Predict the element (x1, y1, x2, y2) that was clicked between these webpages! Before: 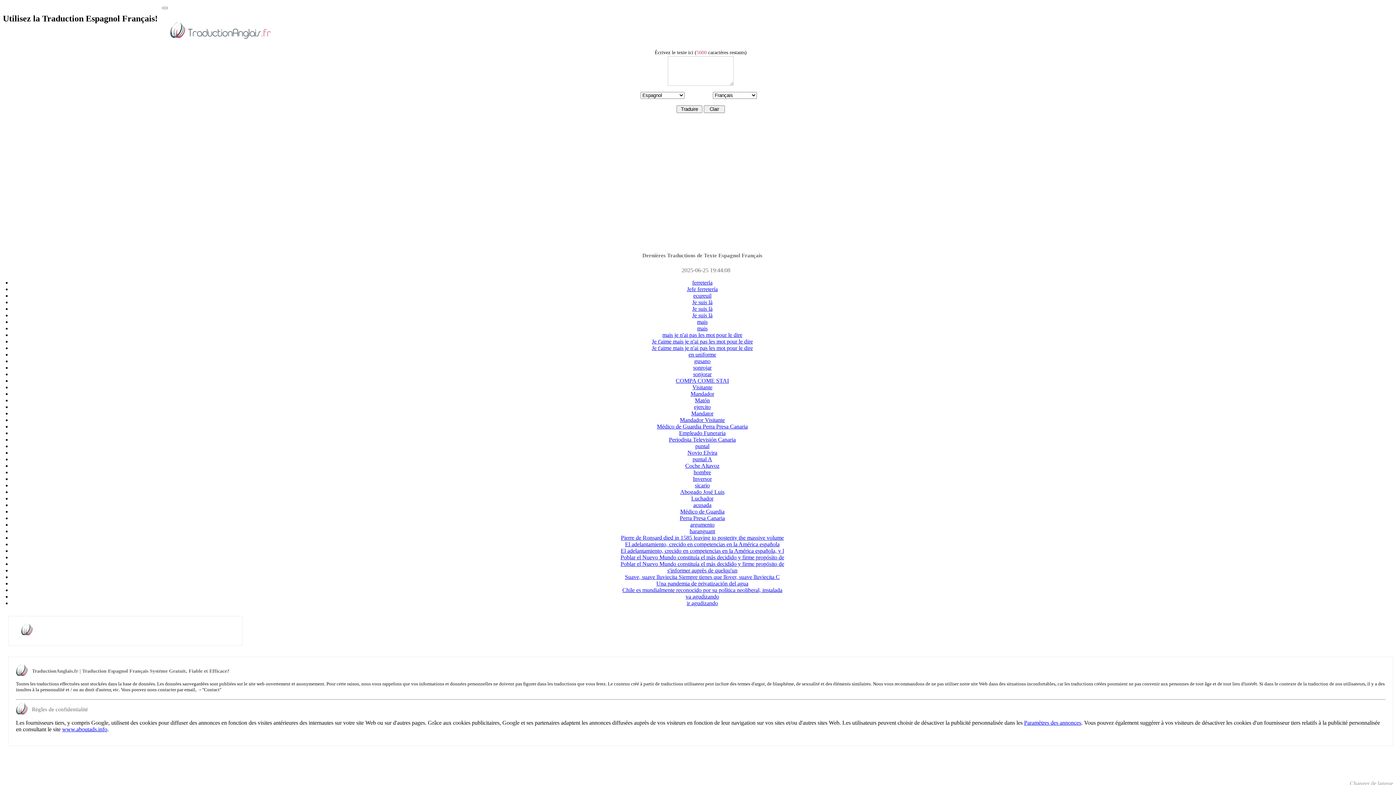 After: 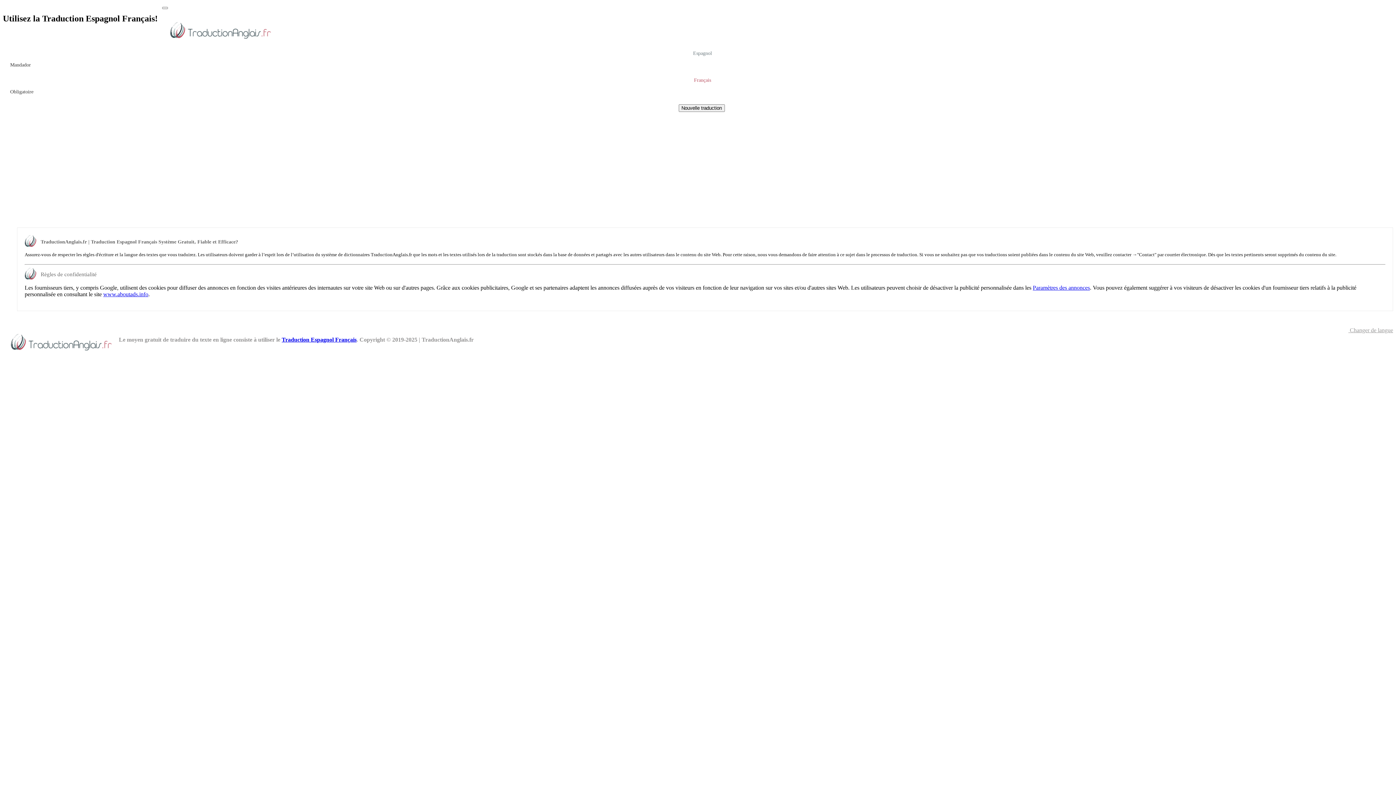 Action: bbox: (690, 390, 714, 397) label: Mandador